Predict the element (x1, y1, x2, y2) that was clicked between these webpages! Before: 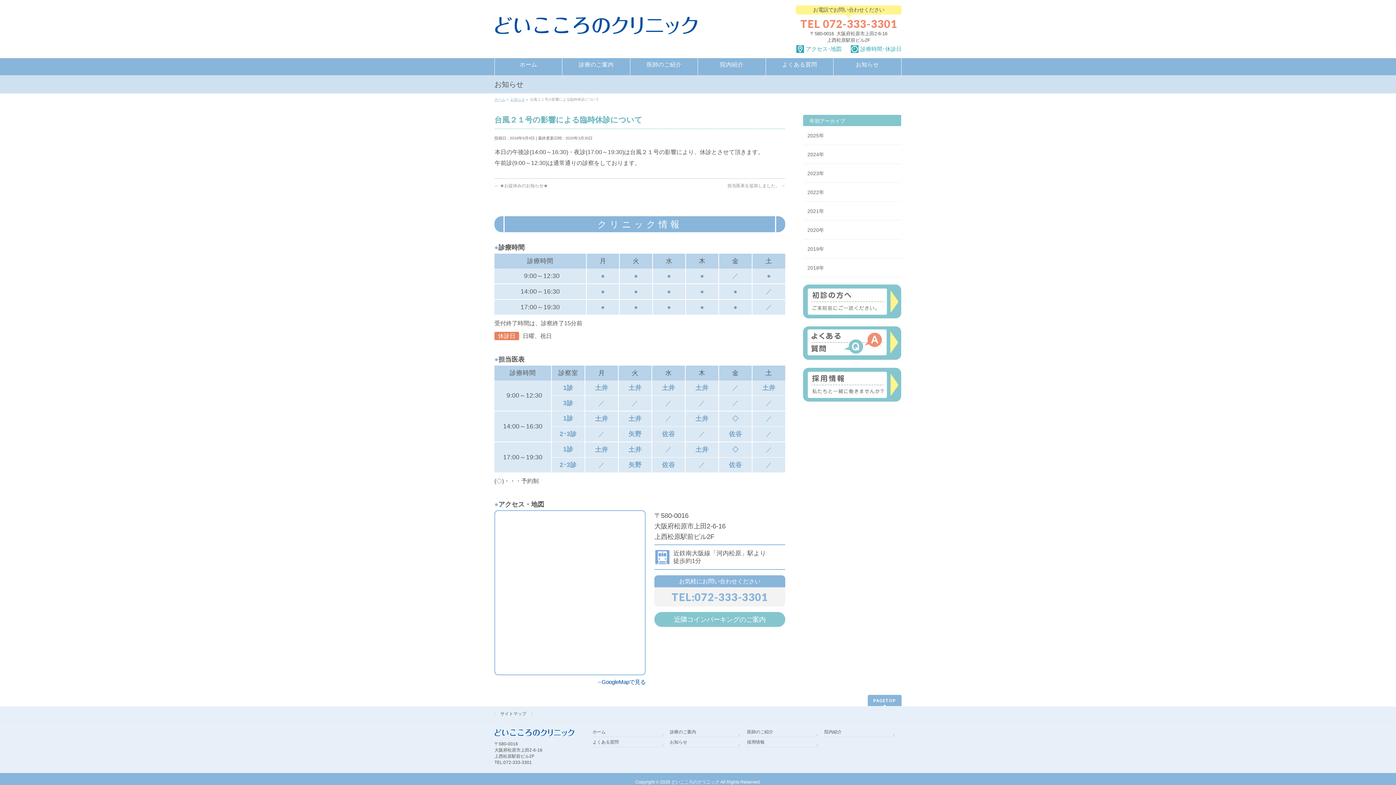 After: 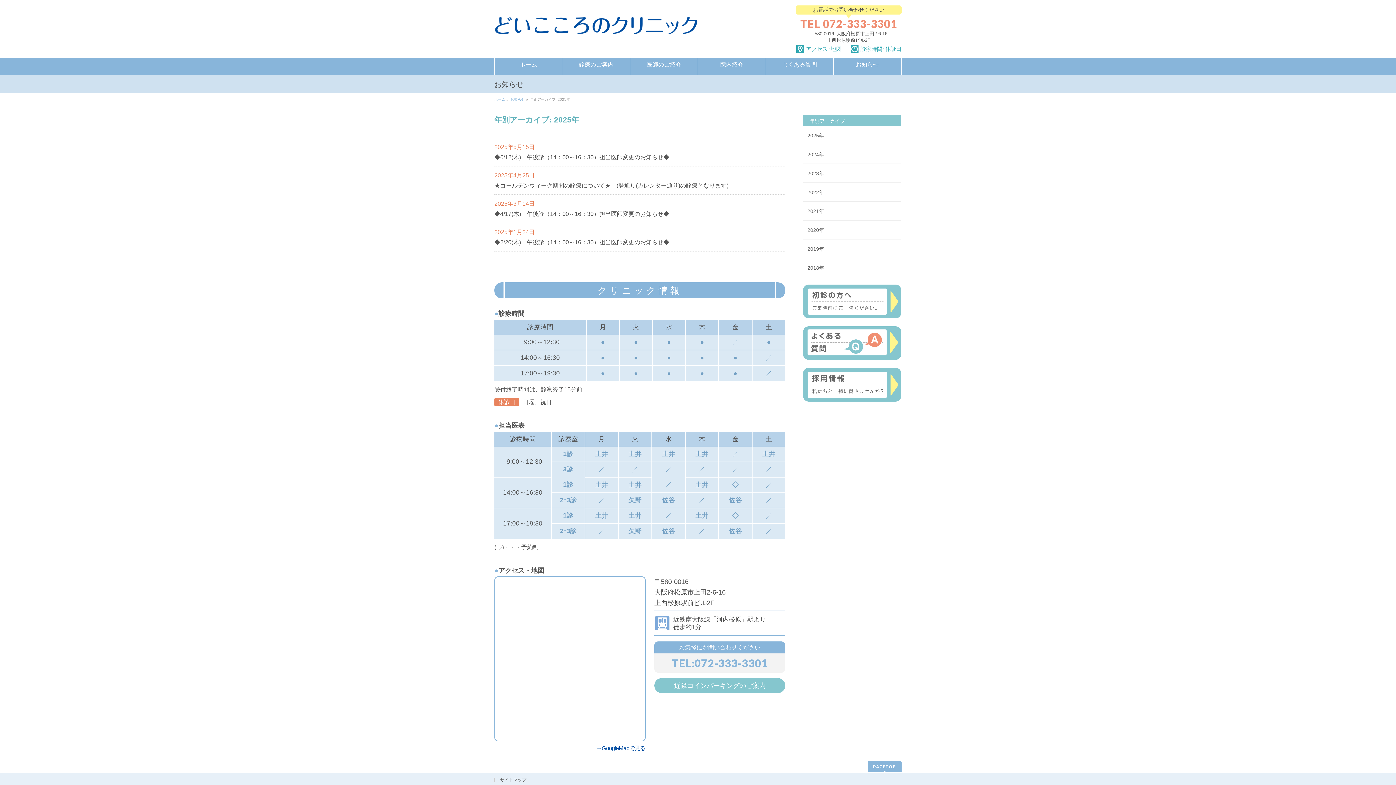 Action: label: 2025年 bbox: (803, 126, 901, 144)